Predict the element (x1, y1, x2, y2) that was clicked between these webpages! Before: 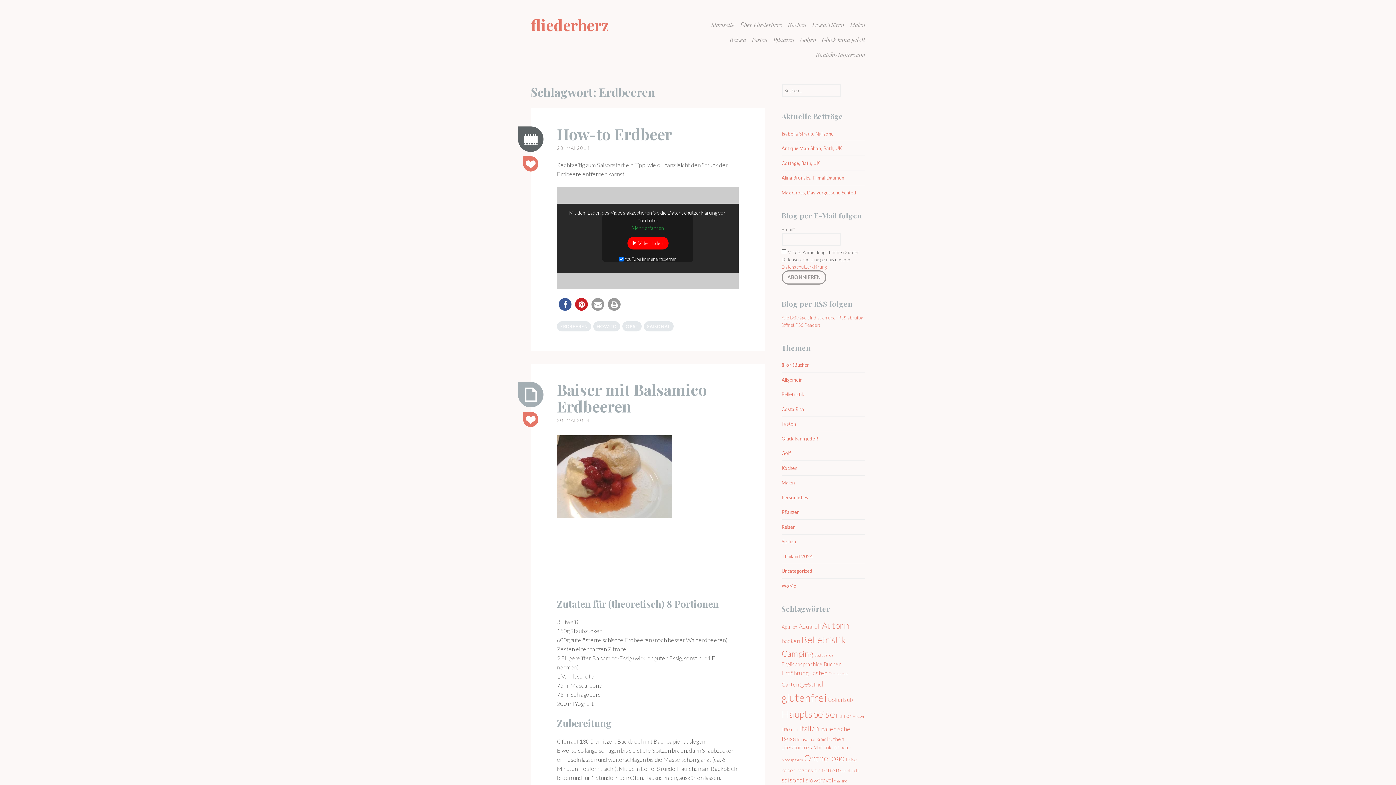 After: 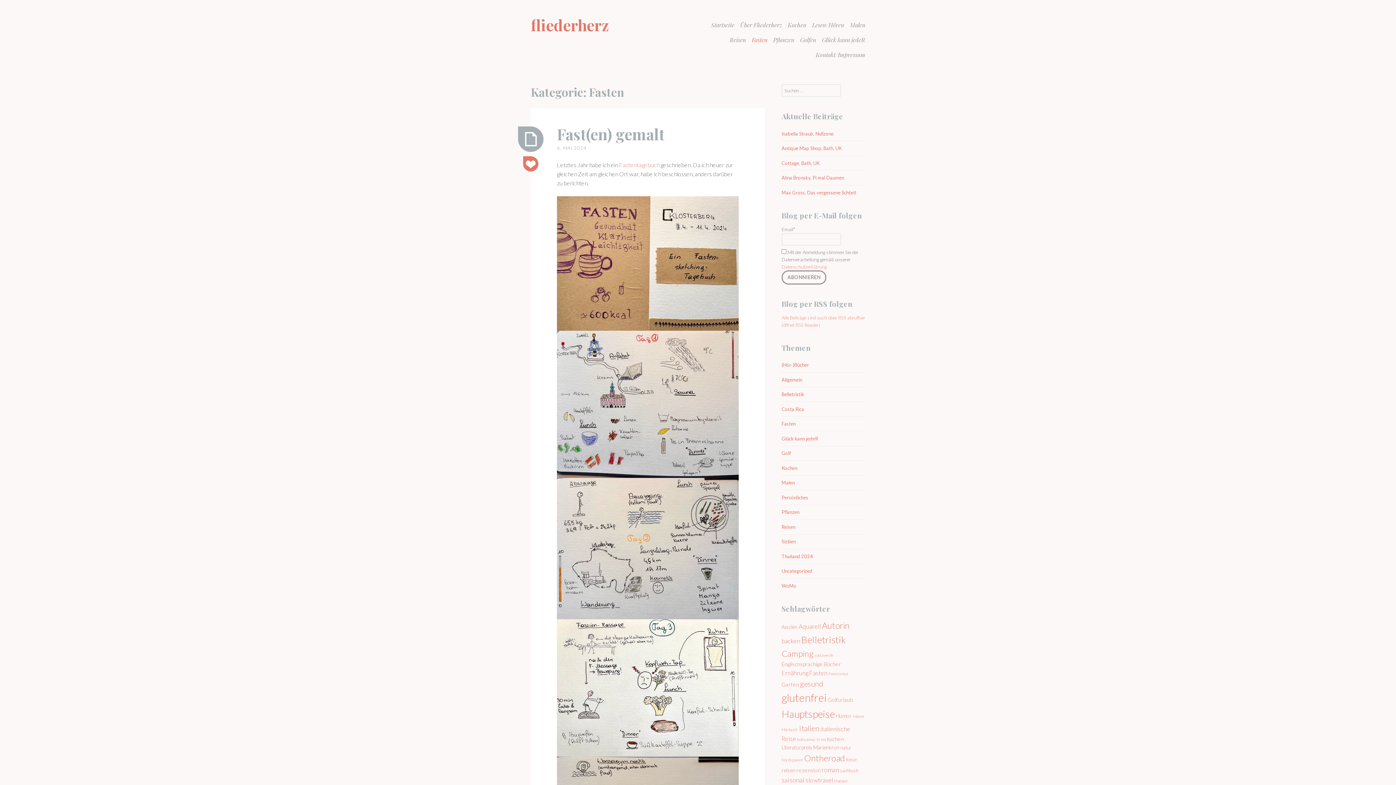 Action: bbox: (752, 32, 767, 47) label: Fasten